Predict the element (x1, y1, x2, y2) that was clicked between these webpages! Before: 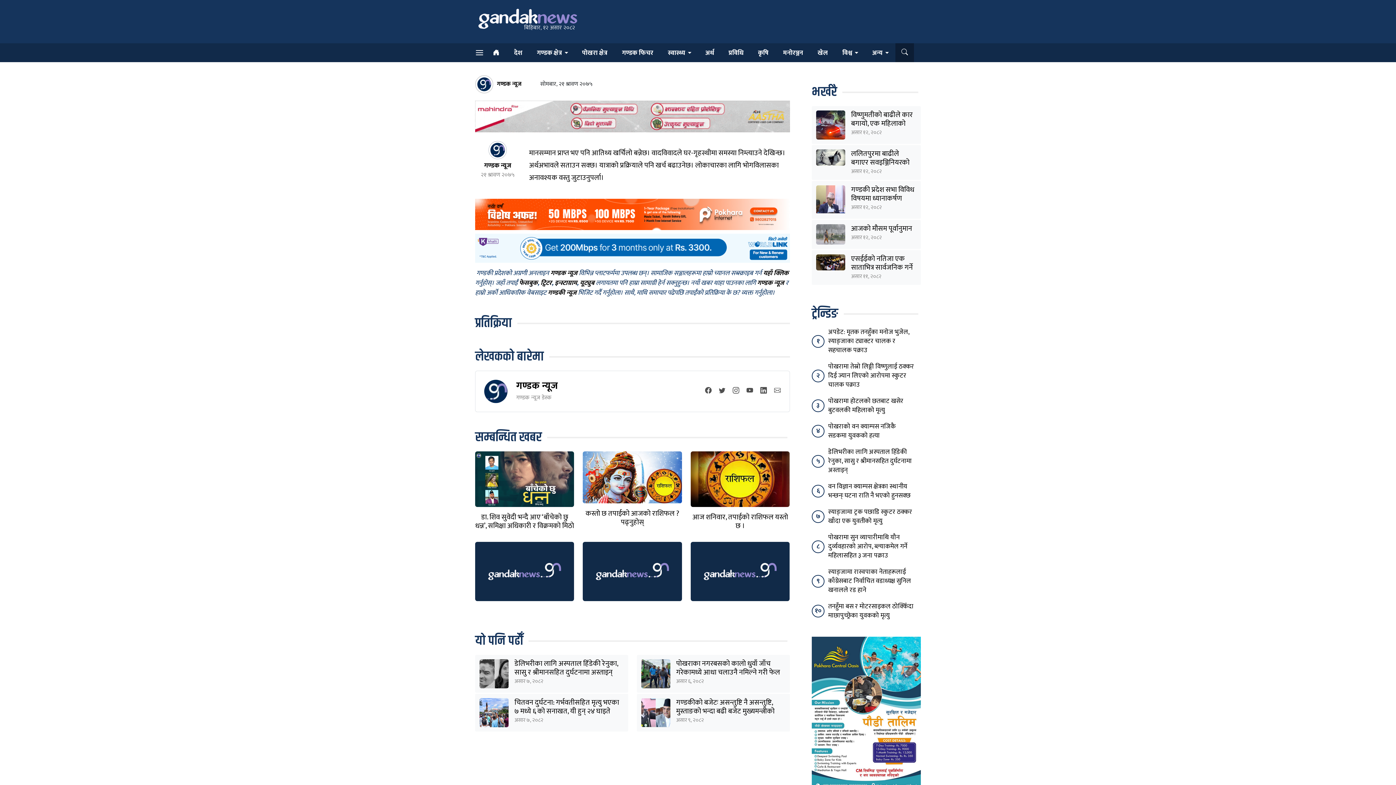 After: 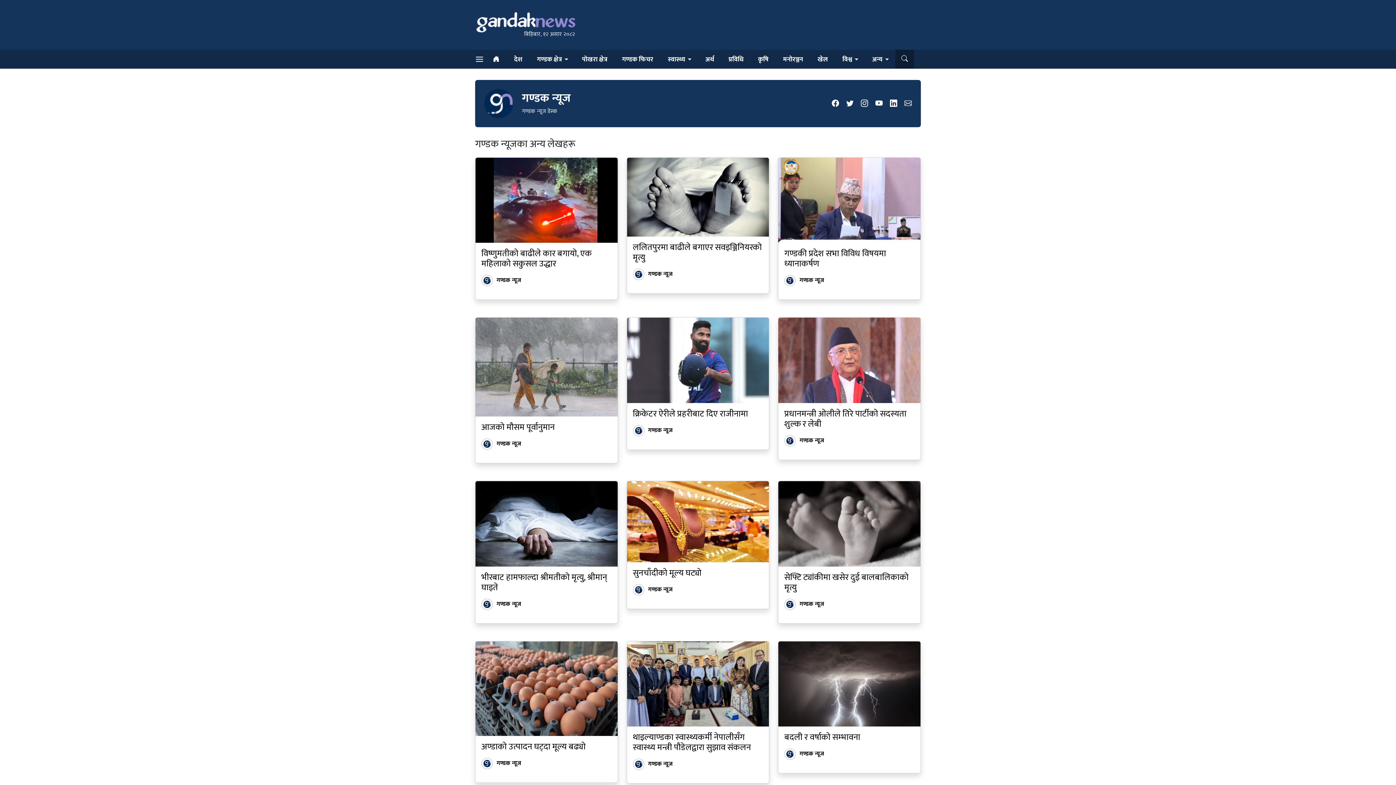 Action: bbox: (484, 140, 511, 170) label: गण्डक न्यूज